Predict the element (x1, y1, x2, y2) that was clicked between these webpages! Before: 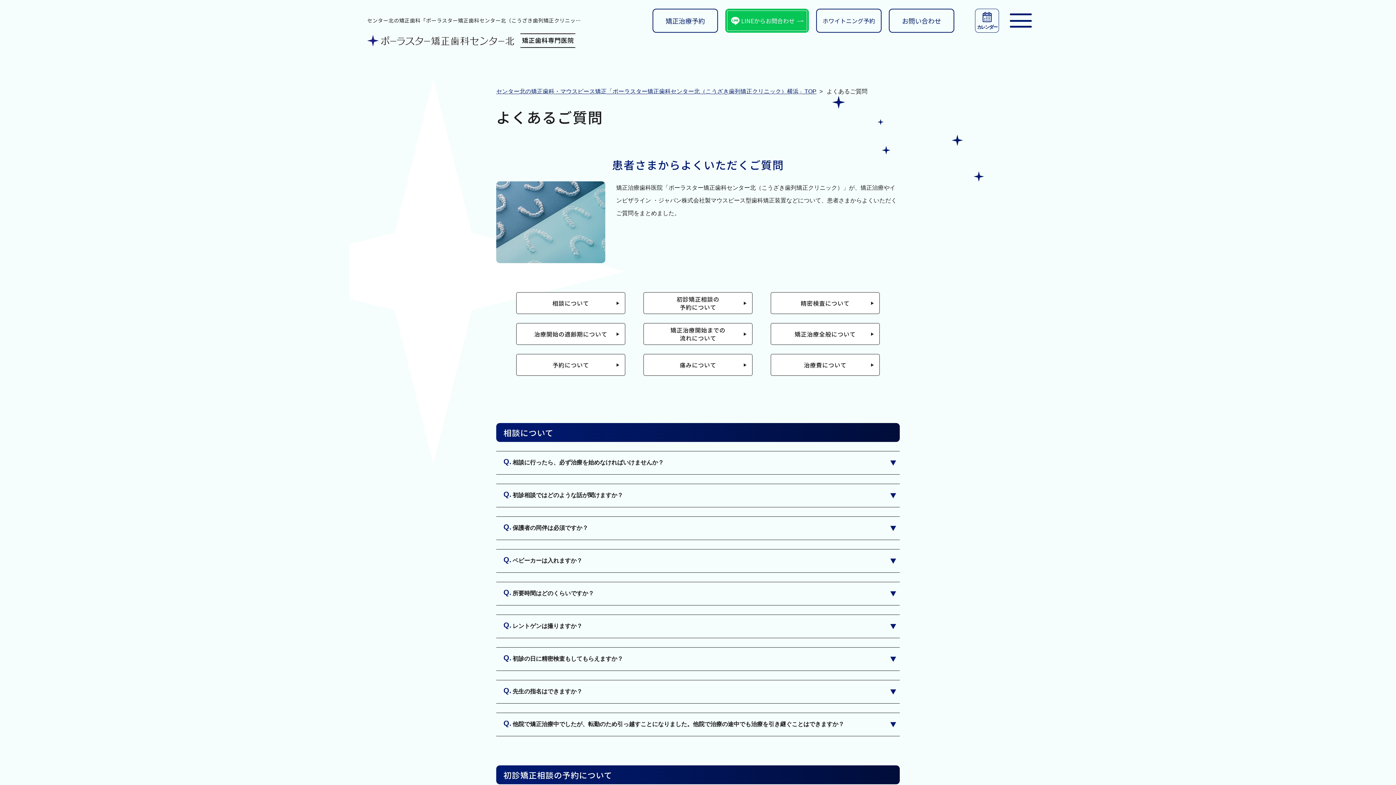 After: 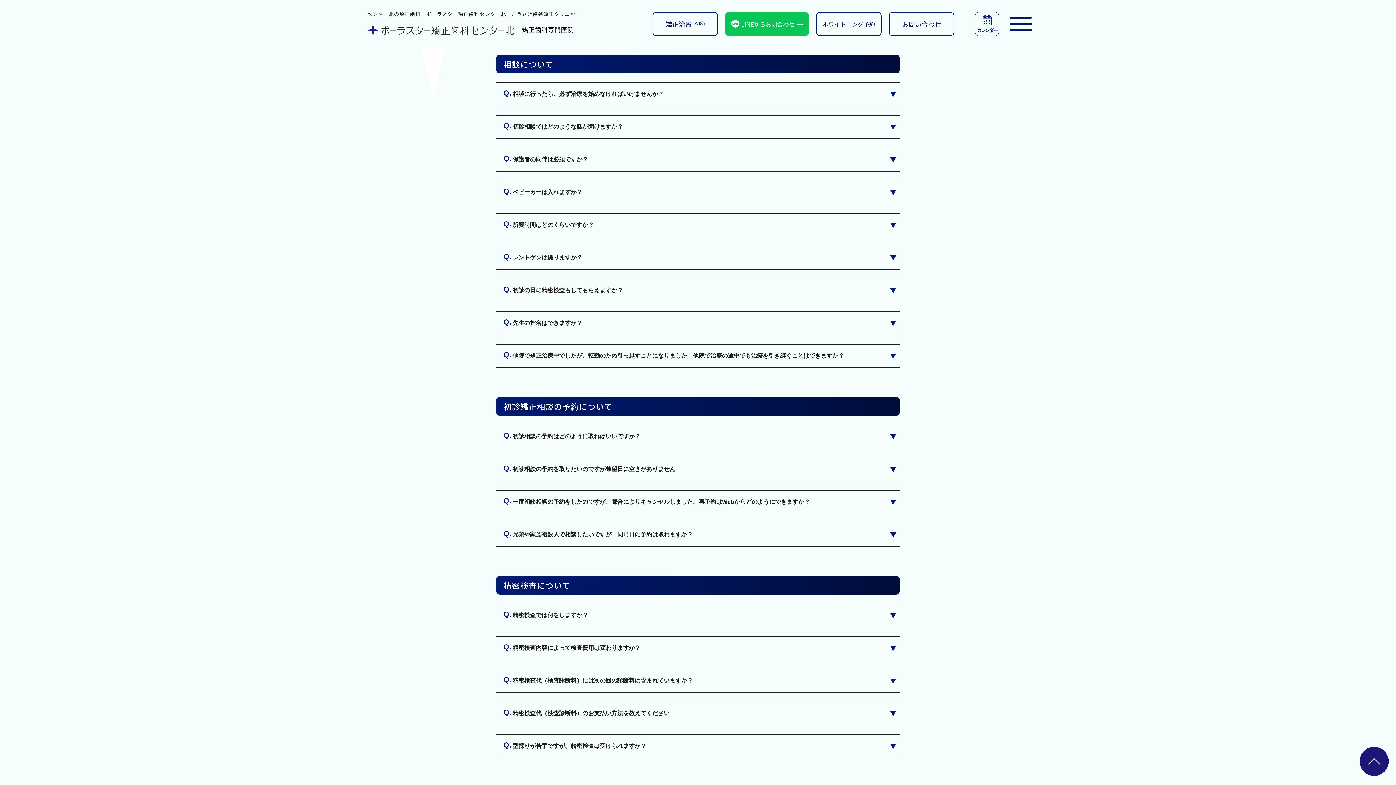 Action: label: 相談について bbox: (516, 292, 625, 314)